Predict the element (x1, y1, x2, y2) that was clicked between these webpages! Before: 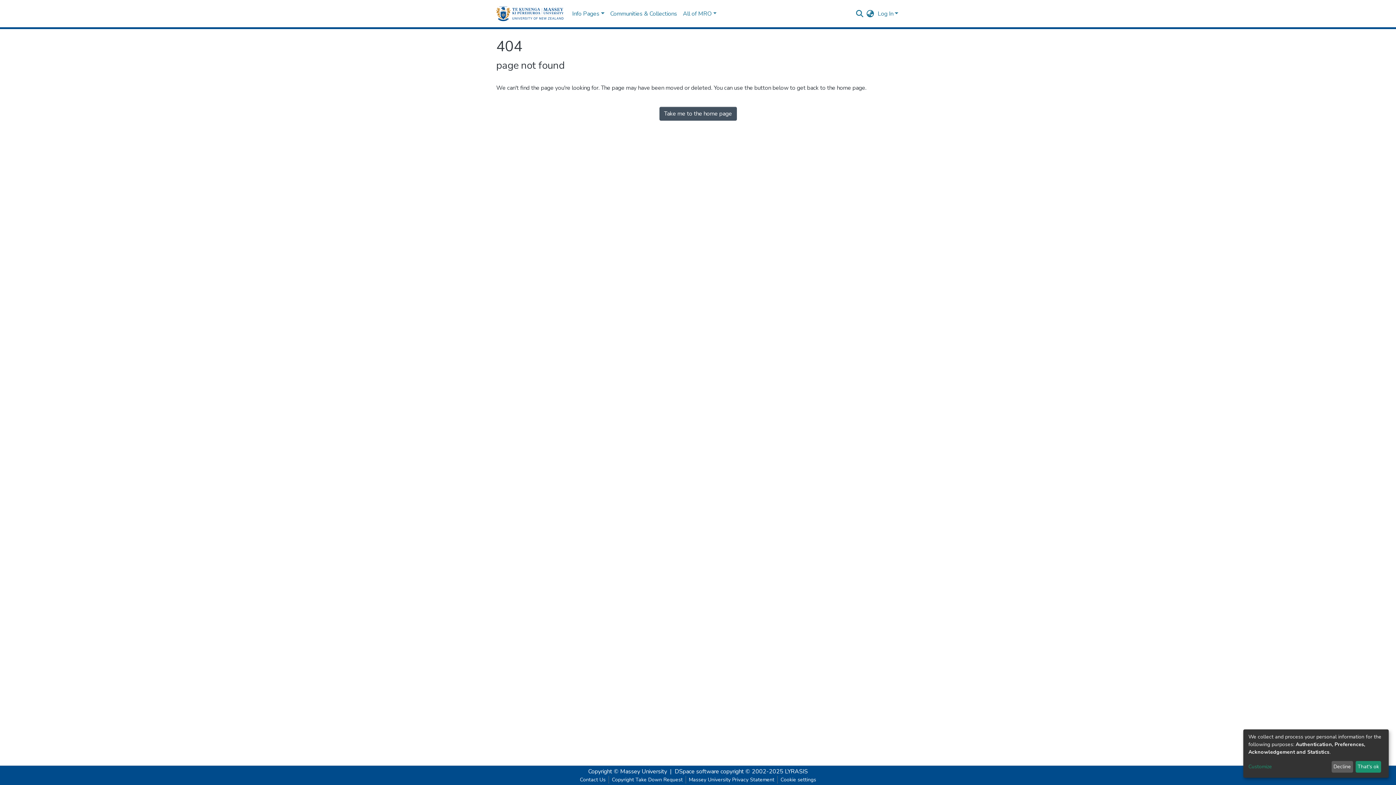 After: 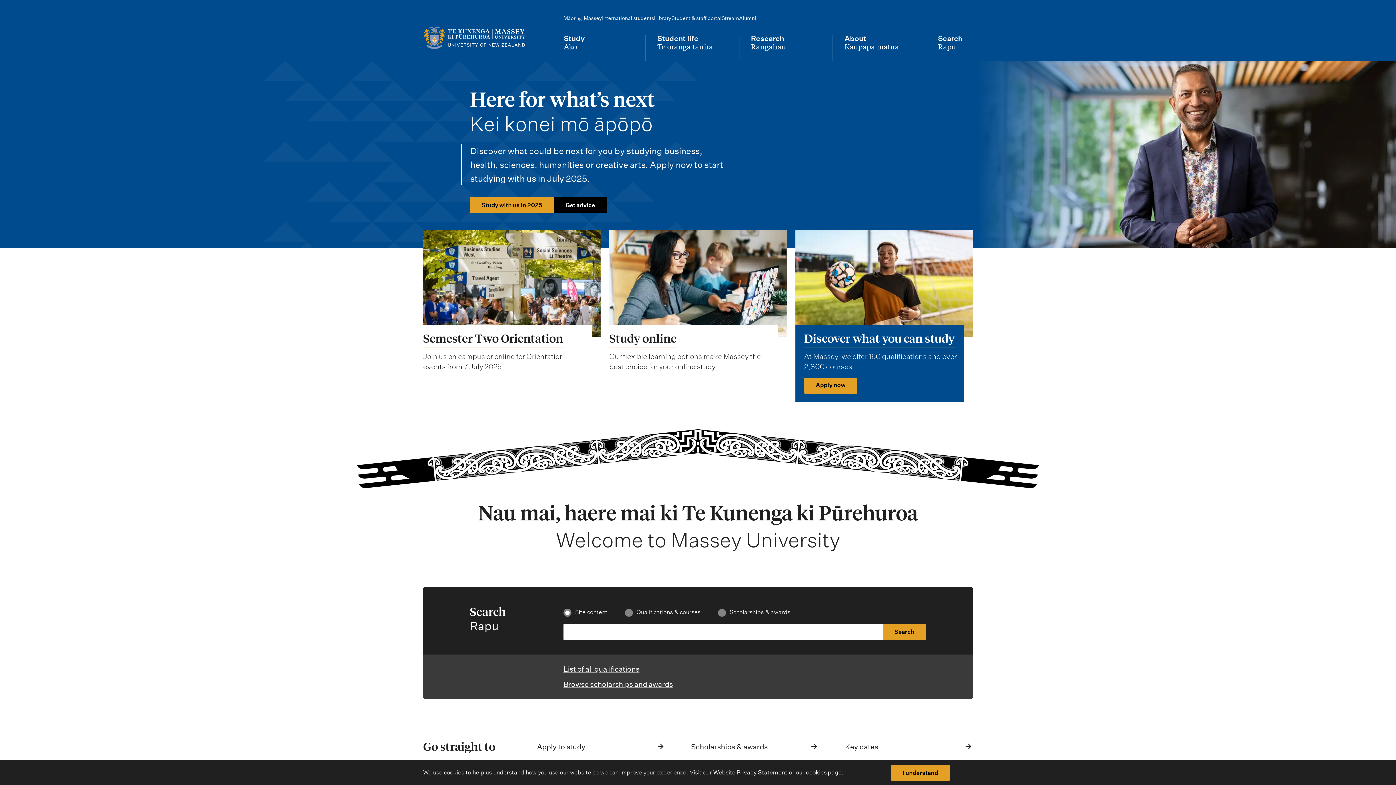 Action: label: Copyright © Massey University bbox: (588, 768, 667, 776)